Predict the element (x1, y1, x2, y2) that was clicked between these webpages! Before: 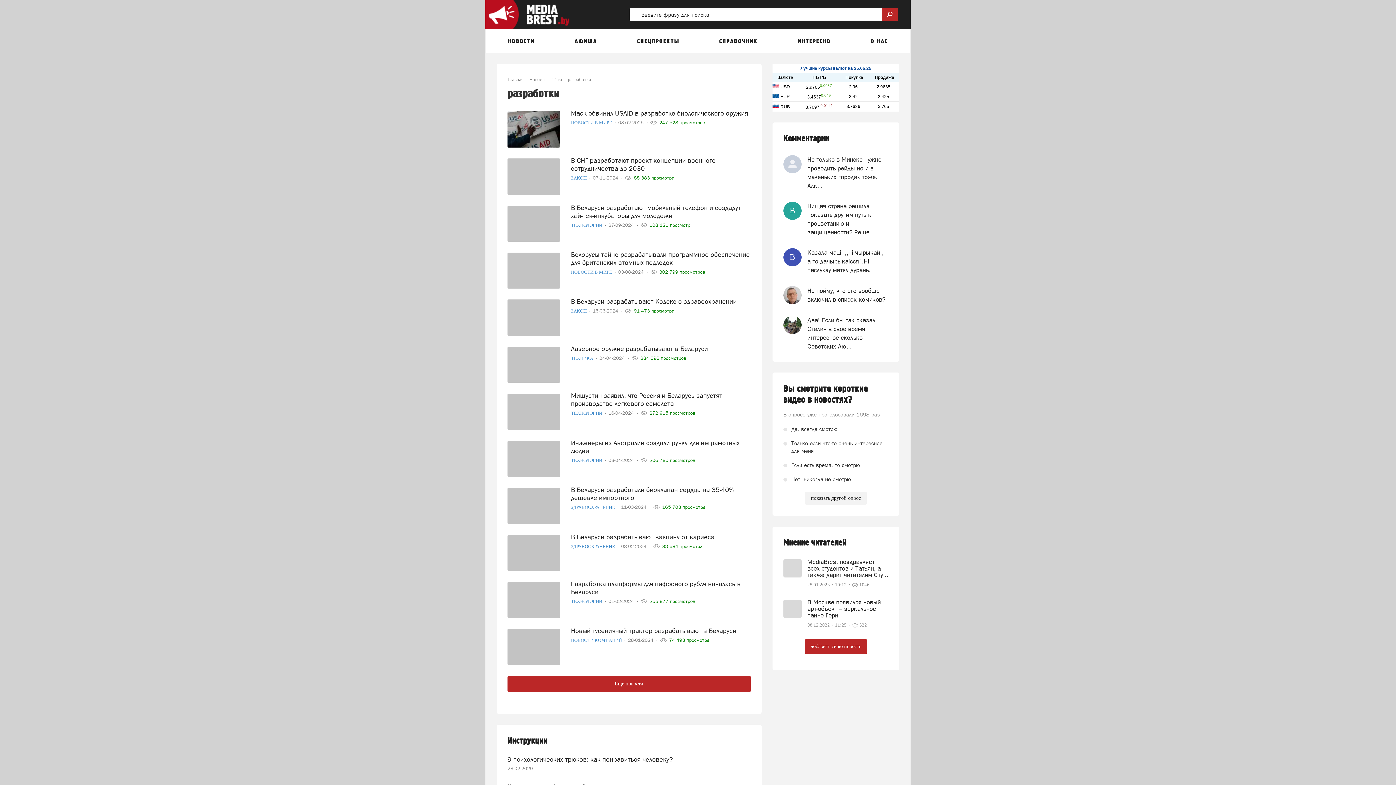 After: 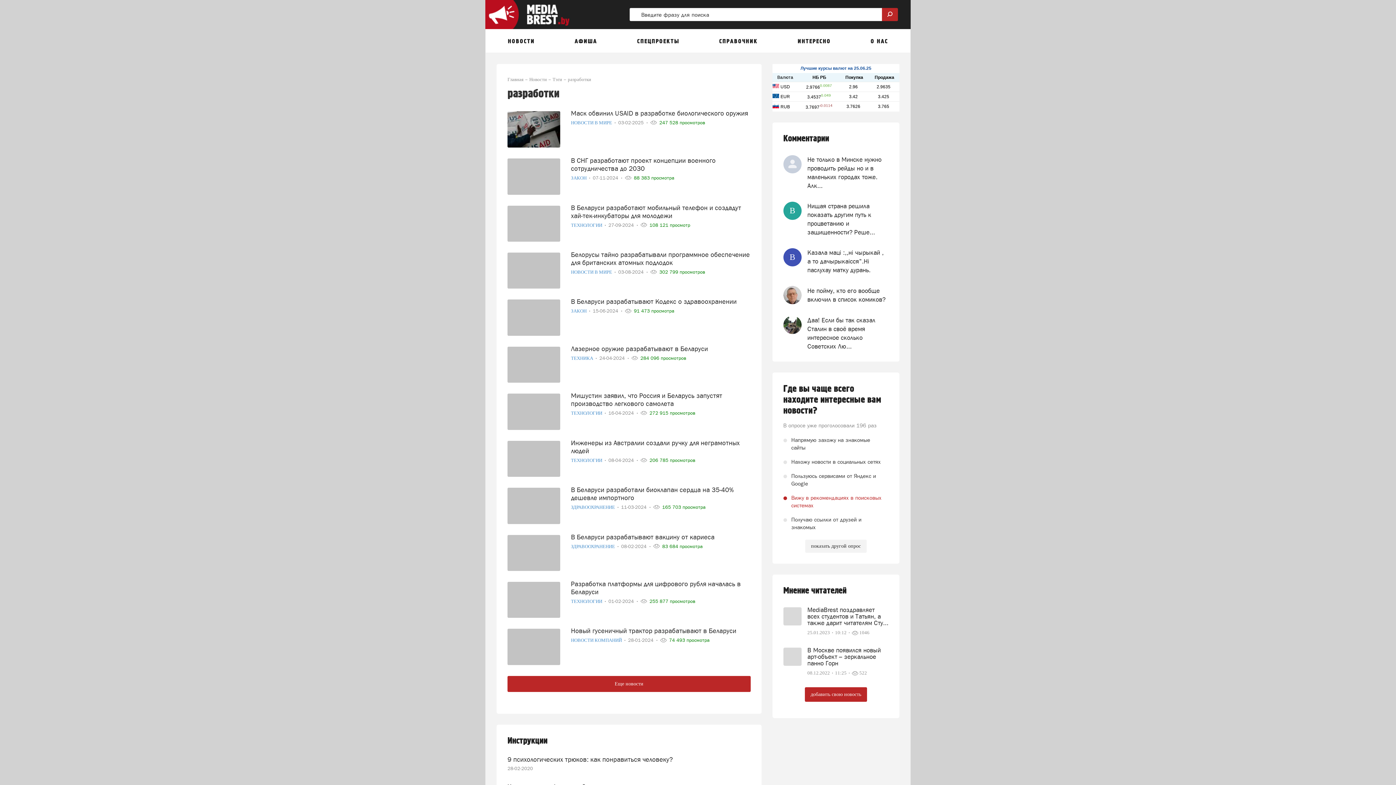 Action: label: показать другой опрос bbox: (805, 492, 866, 505)